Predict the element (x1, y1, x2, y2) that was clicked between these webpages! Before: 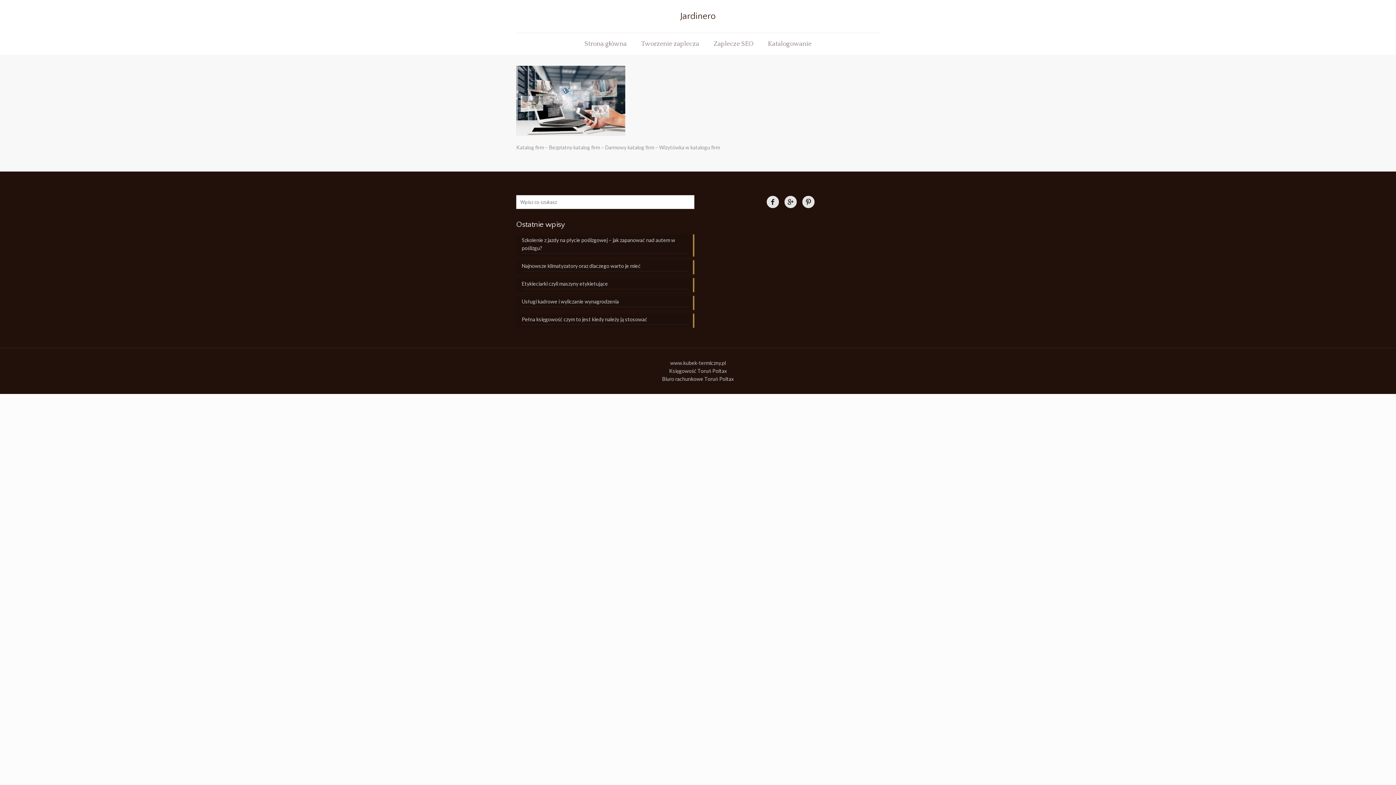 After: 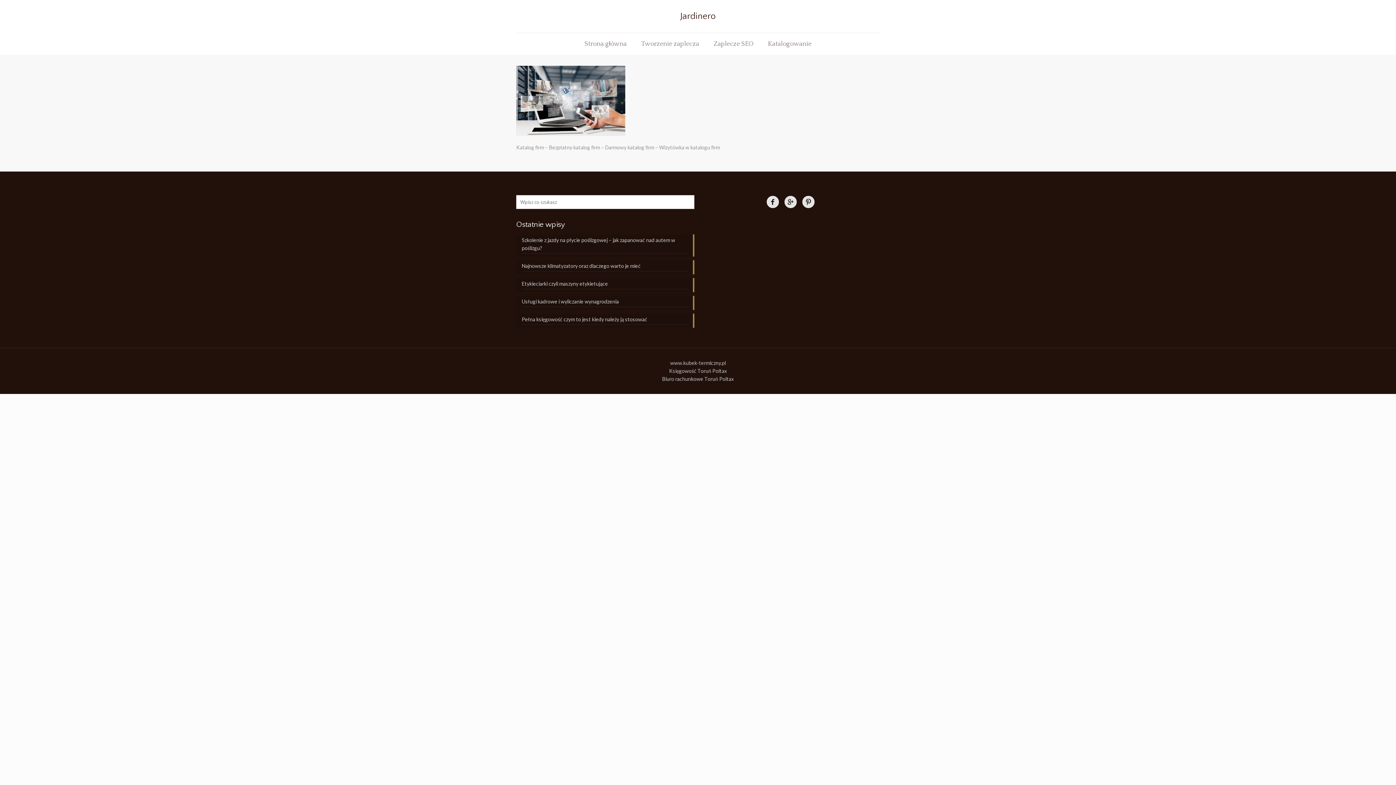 Action: bbox: (764, 193, 781, 209)